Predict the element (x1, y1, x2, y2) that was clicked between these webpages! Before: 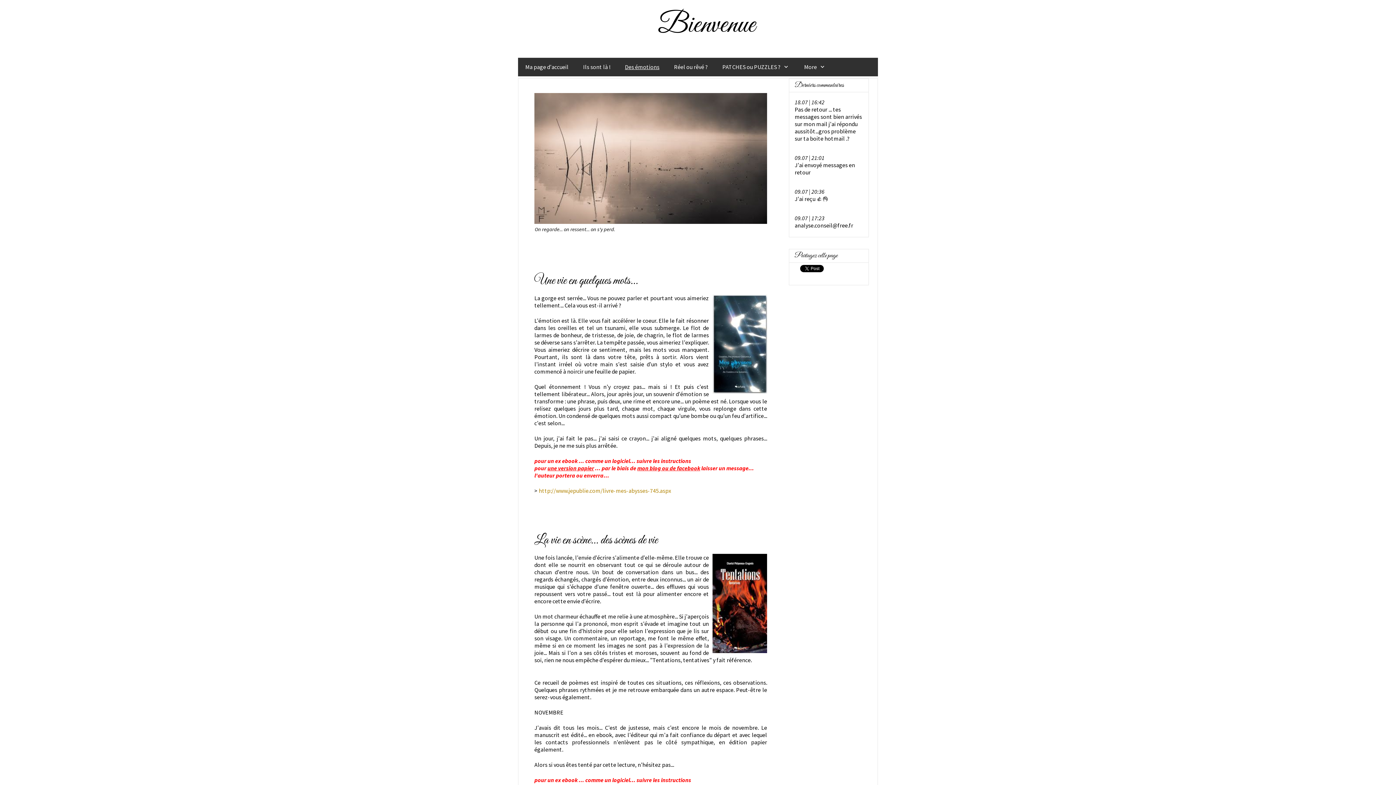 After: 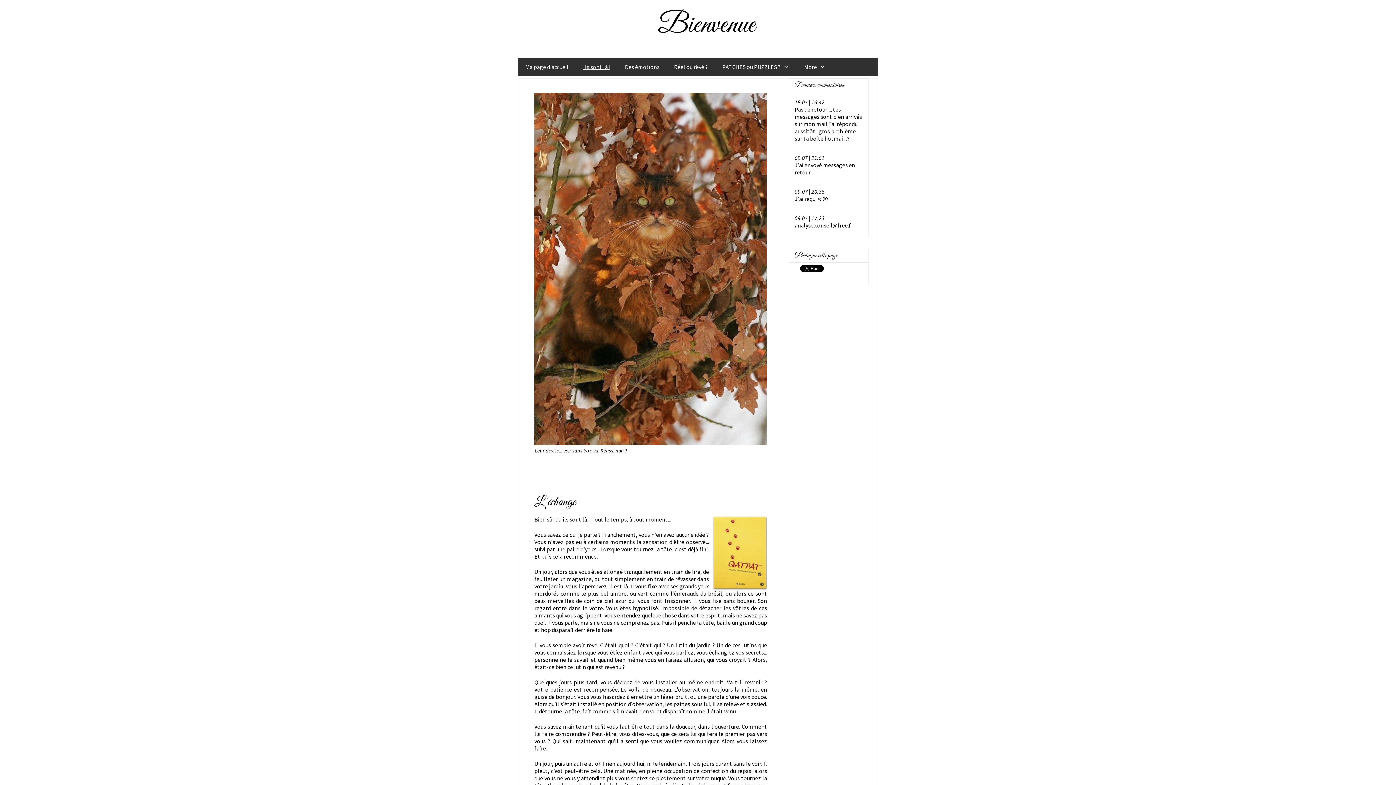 Action: bbox: (576, 57, 617, 76) label: Ils sont là !